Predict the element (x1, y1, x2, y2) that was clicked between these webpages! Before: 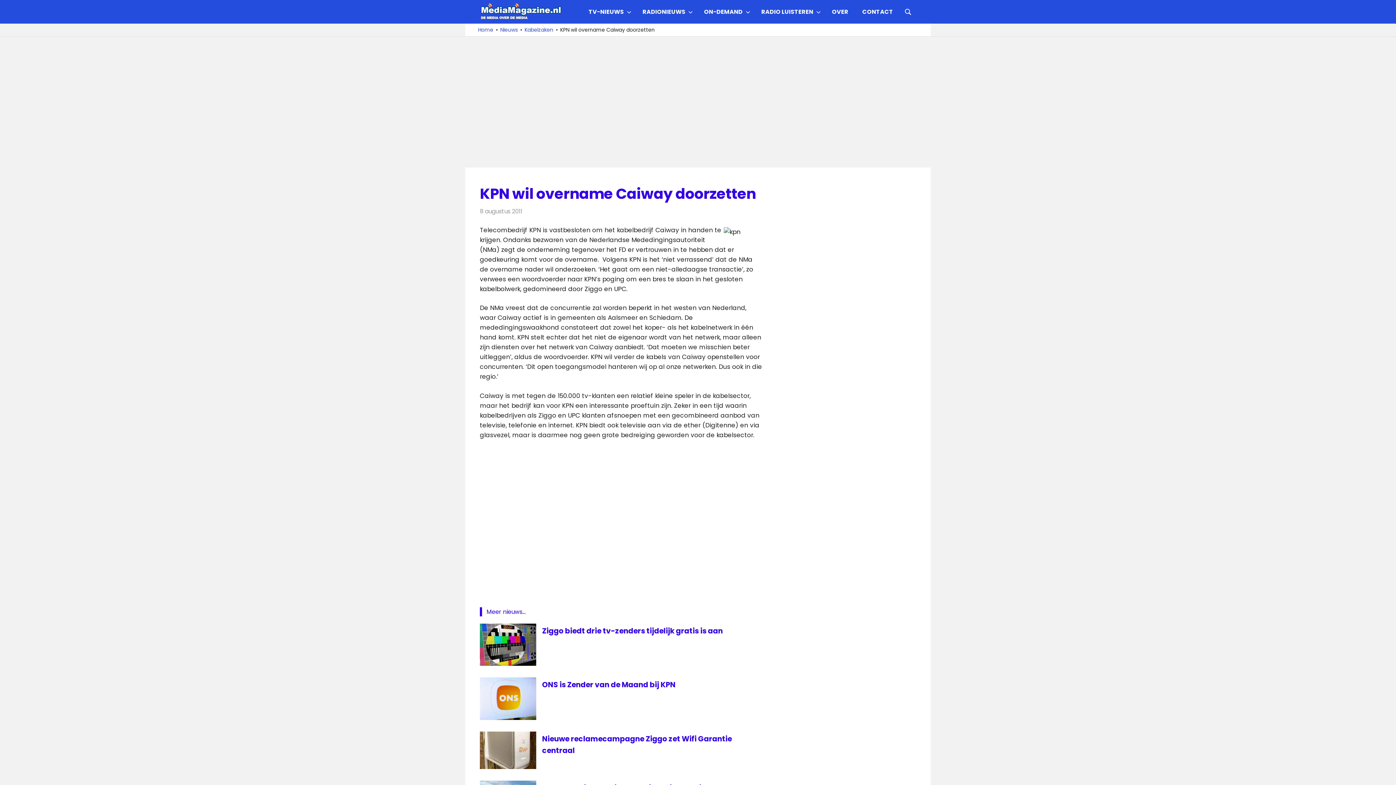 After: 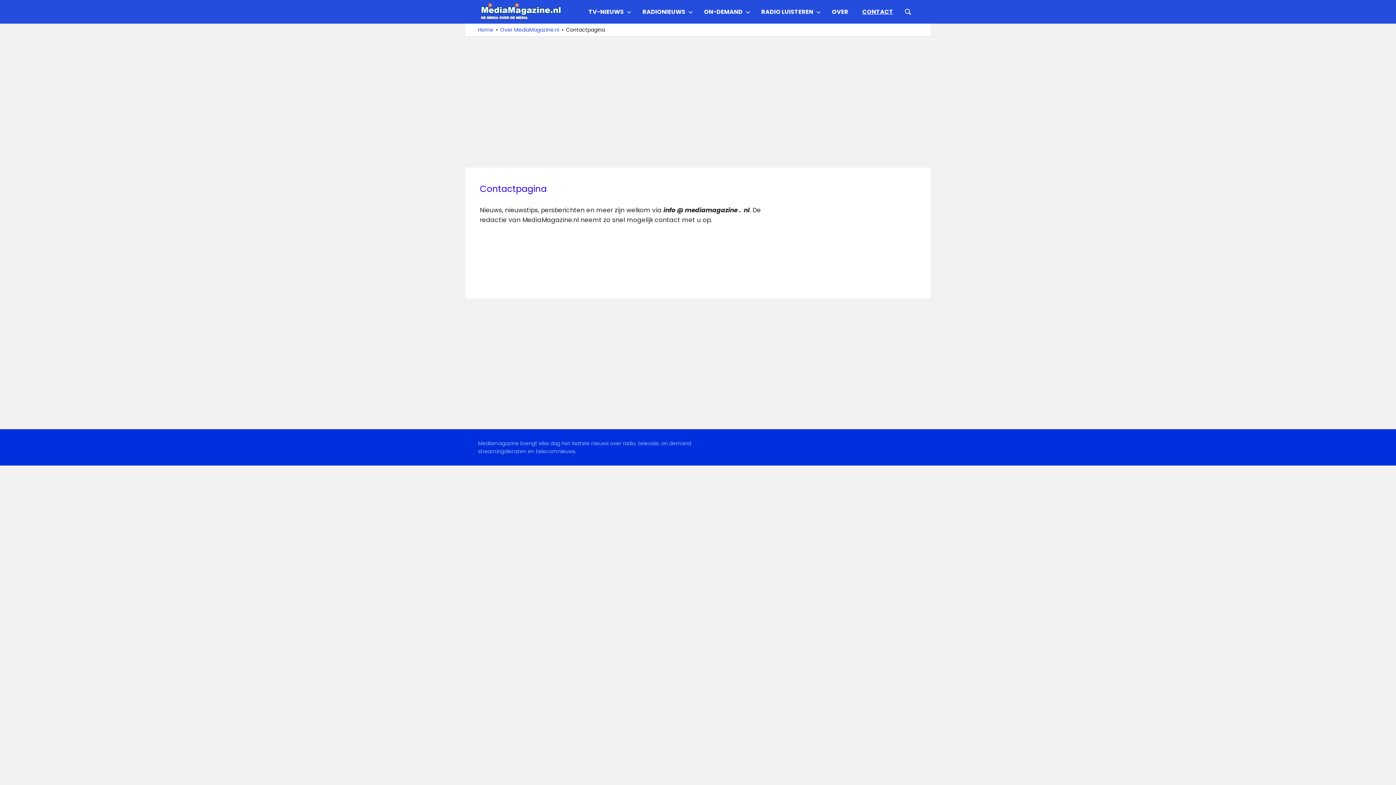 Action: bbox: (855, 2, 900, 20) label: CONTACT